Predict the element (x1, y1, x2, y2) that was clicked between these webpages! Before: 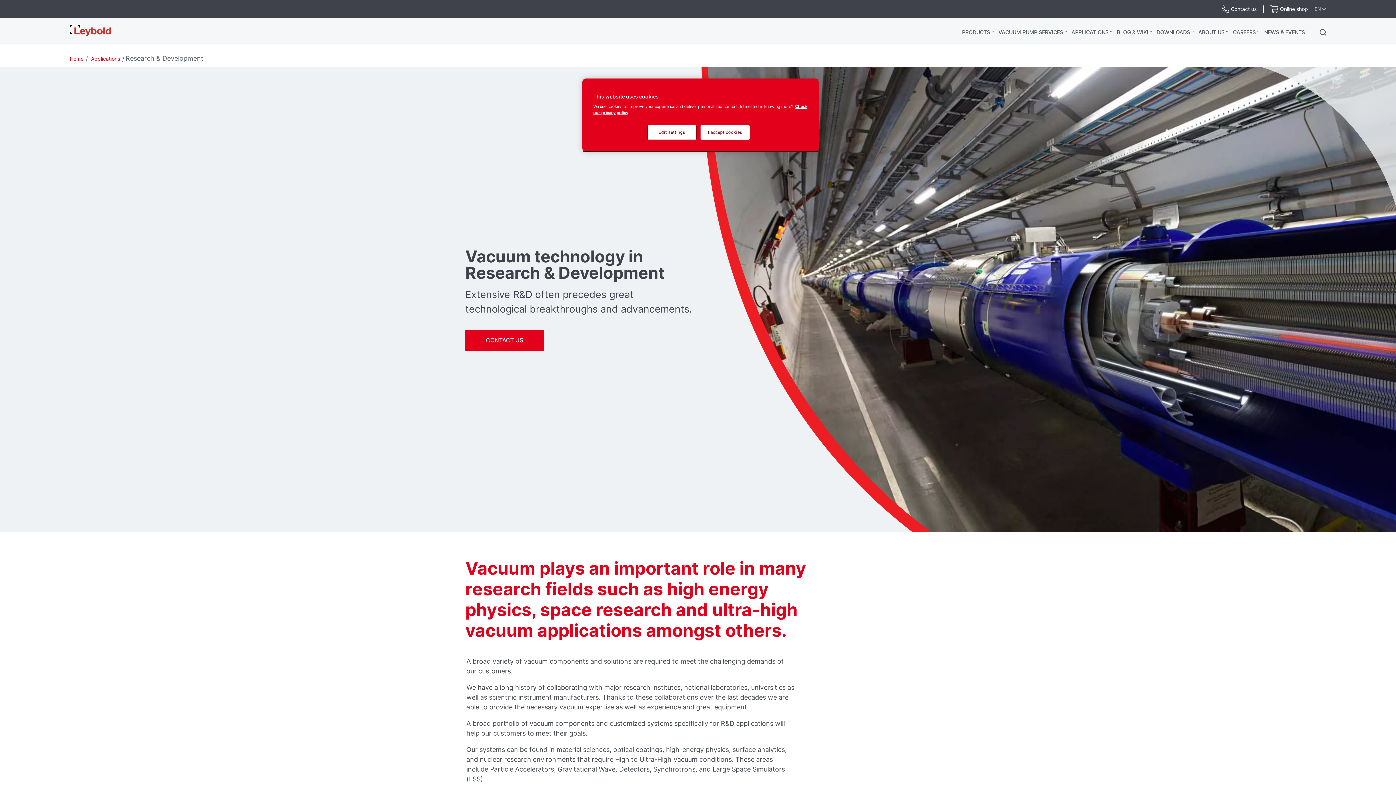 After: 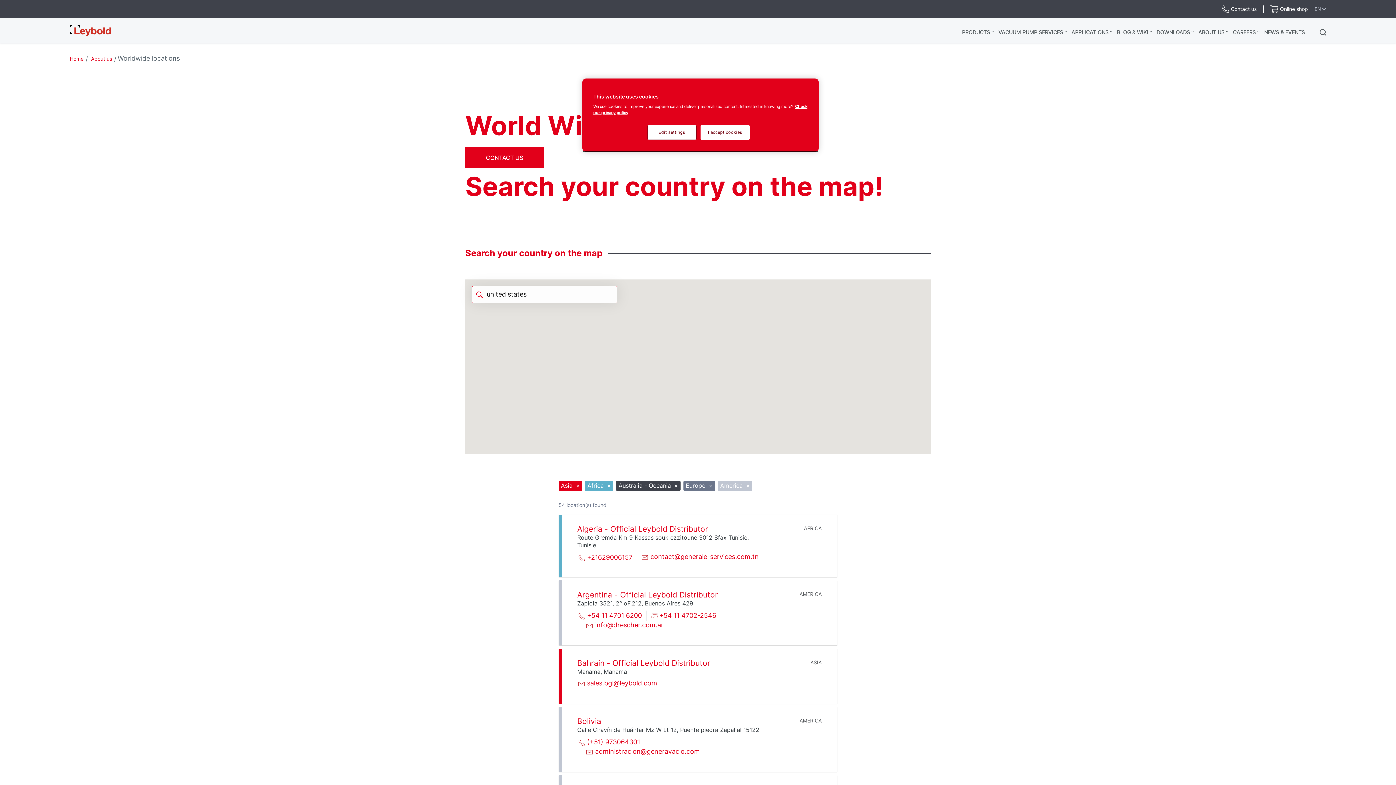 Action: bbox: (1222, 5, 1256, 12) label: Contact us